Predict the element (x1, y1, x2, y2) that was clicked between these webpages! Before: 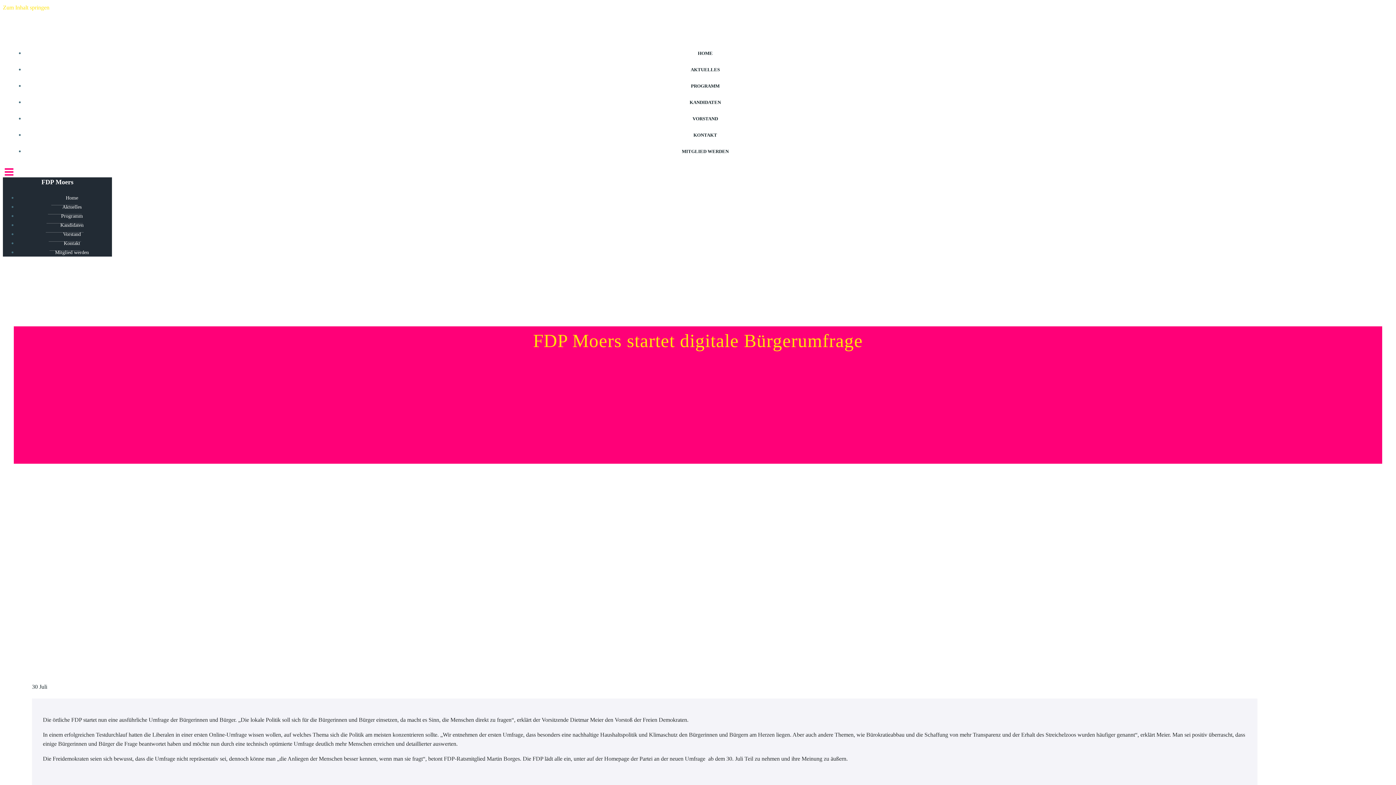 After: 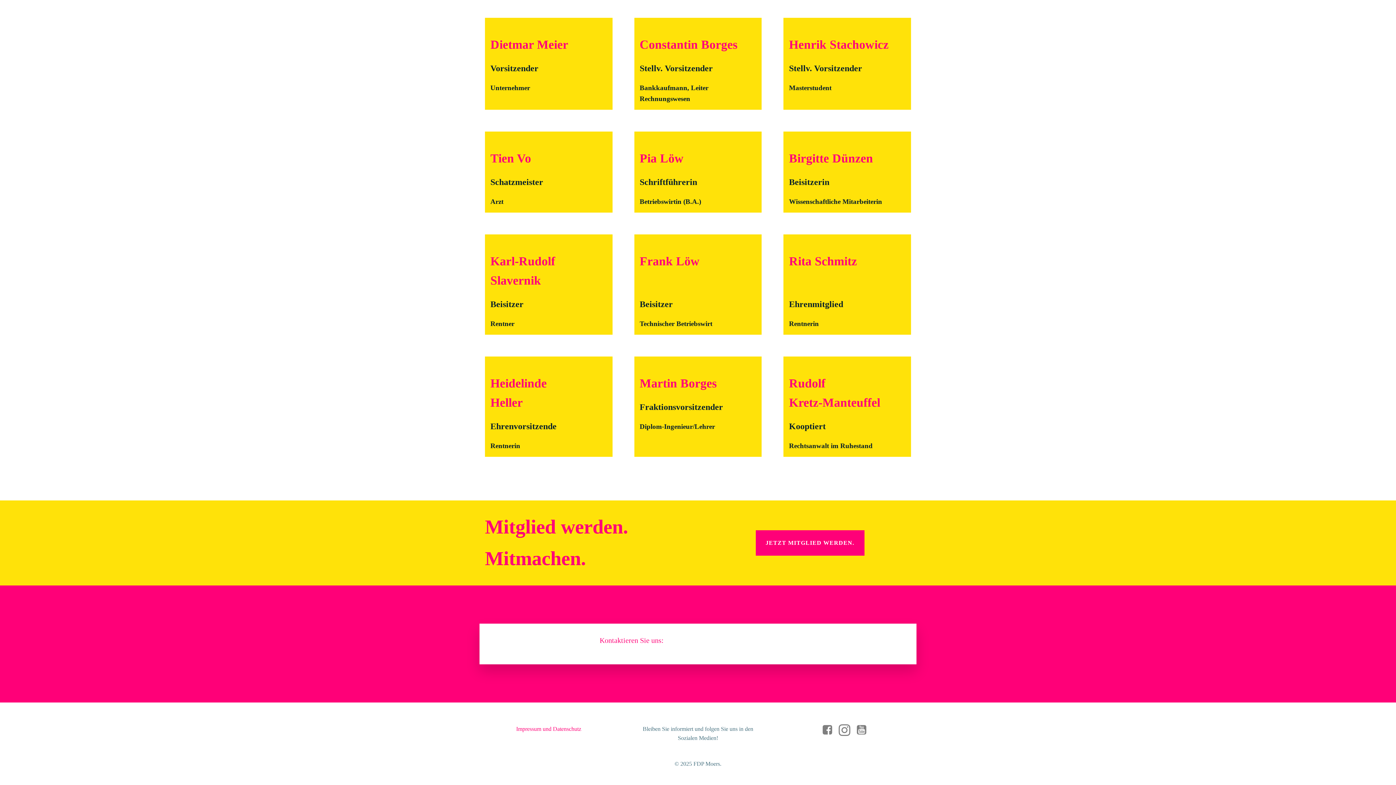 Action: bbox: (693, 132, 717, 137) label: KONTAKT